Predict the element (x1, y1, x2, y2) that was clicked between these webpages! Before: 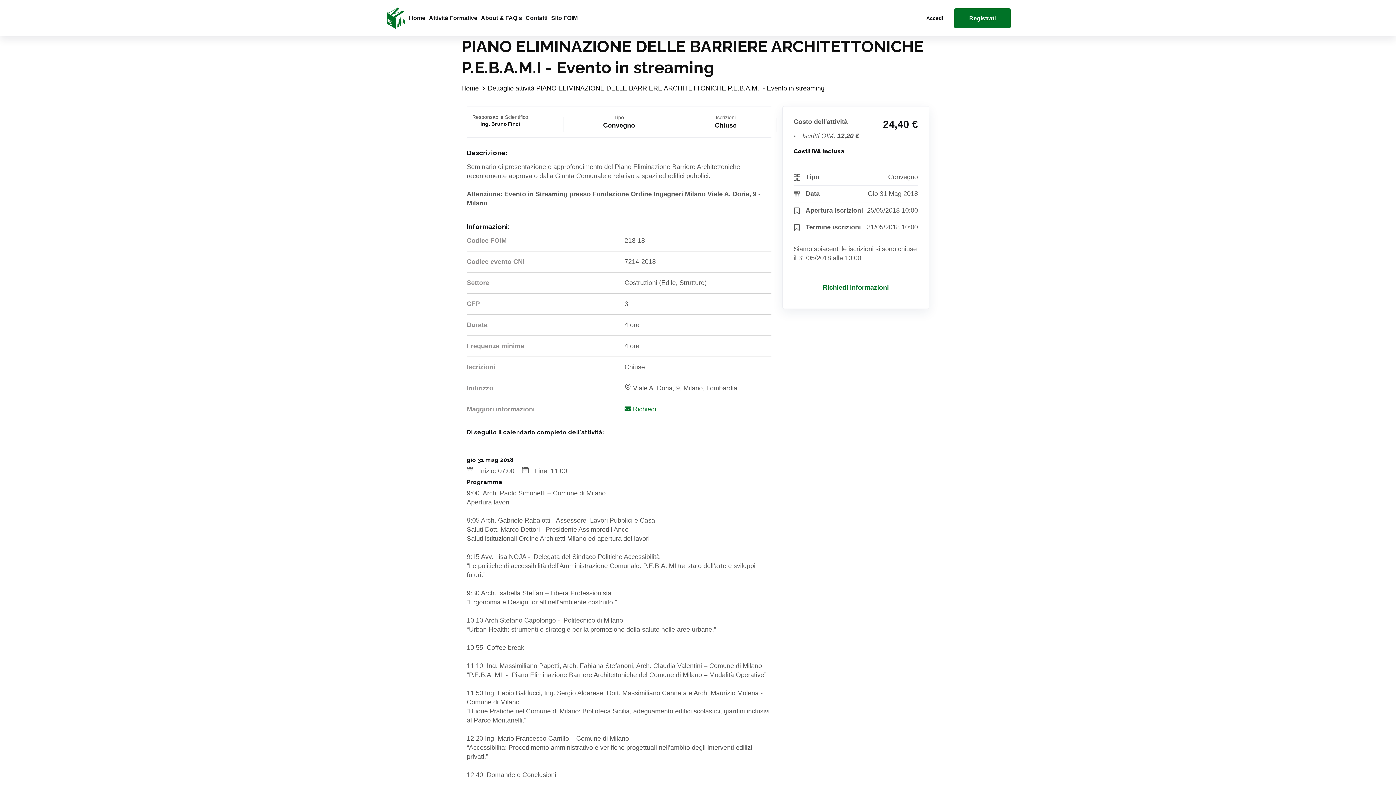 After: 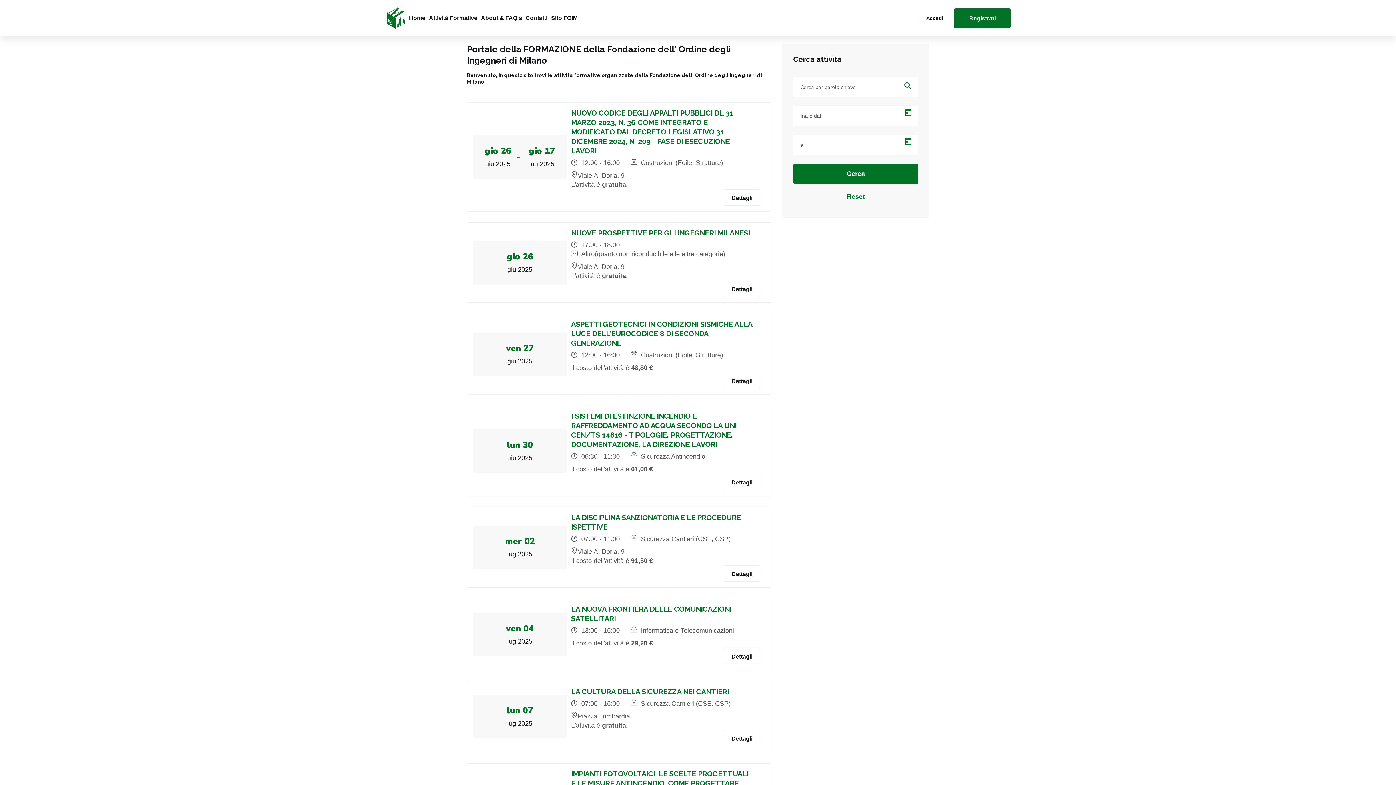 Action: bbox: (385, 14, 407, 21)